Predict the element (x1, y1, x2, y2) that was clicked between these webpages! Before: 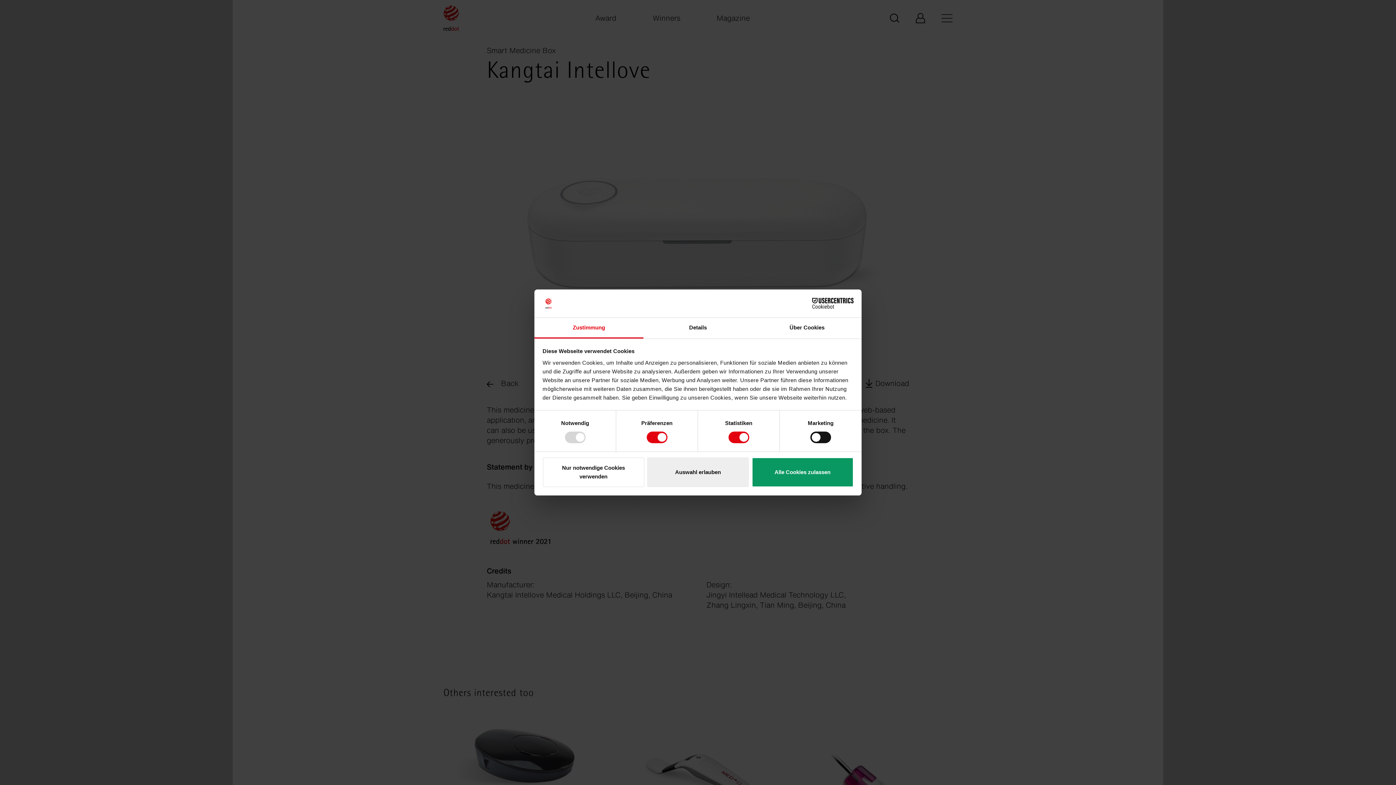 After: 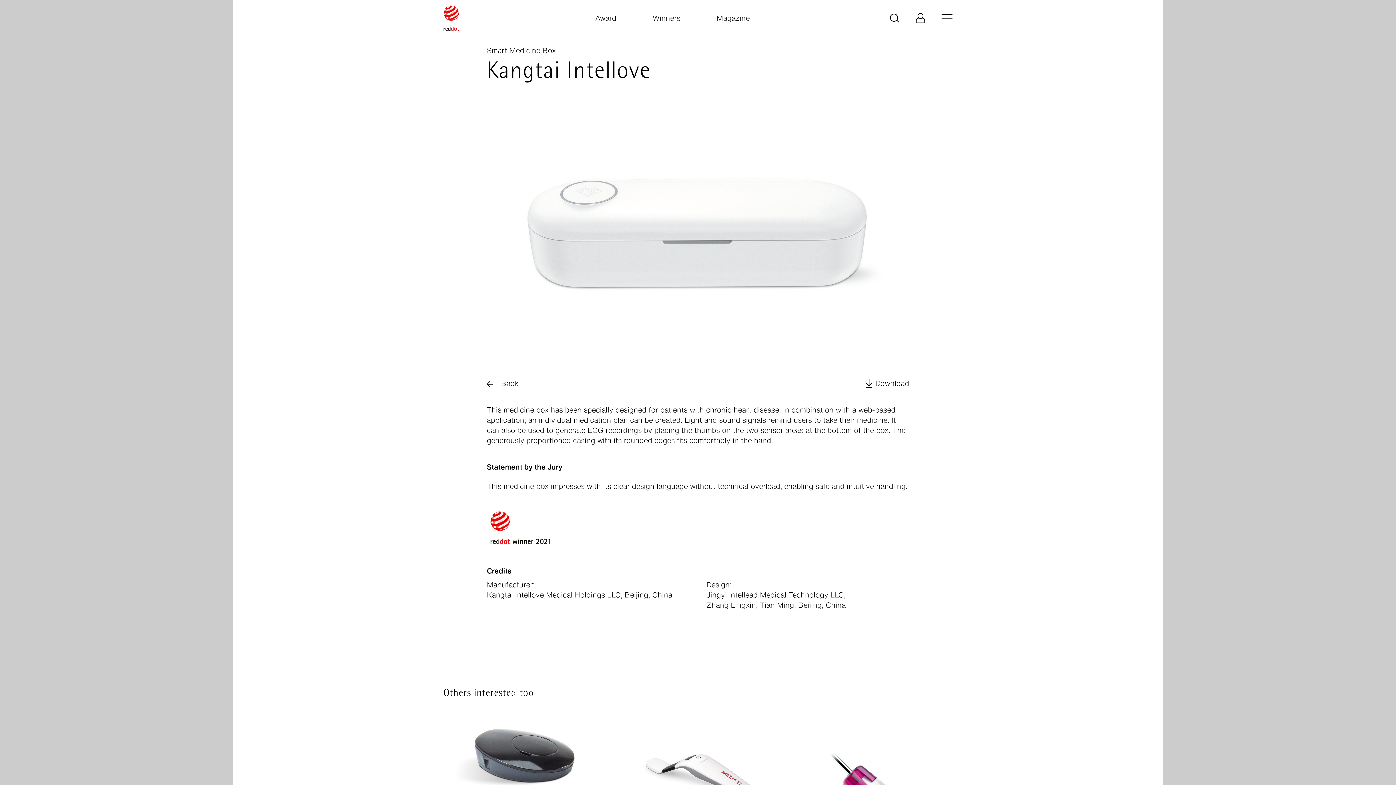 Action: label: Auswahl erlauben bbox: (647, 457, 749, 487)